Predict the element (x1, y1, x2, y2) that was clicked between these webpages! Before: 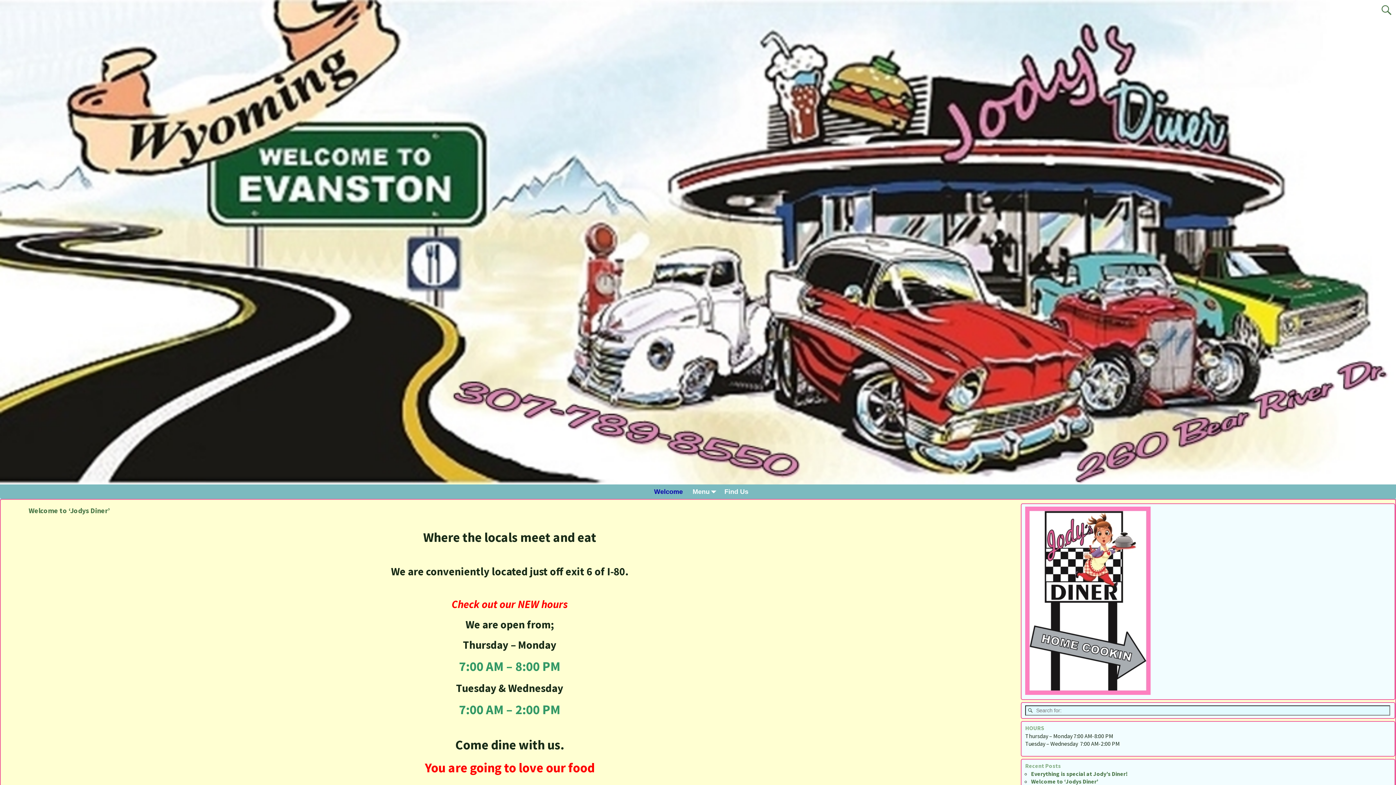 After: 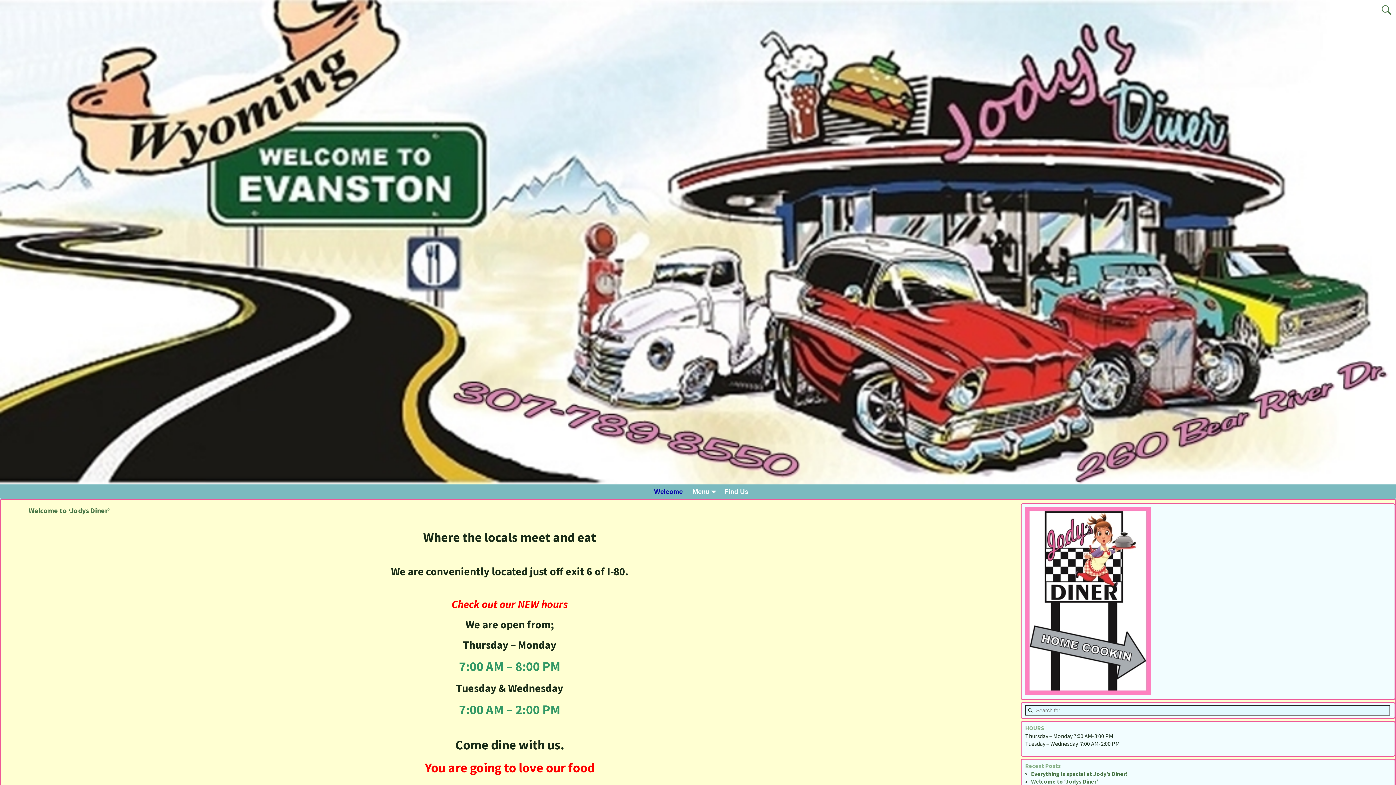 Action: label: Welcome to ‘Jodys Diner’ bbox: (1031, 778, 1098, 785)